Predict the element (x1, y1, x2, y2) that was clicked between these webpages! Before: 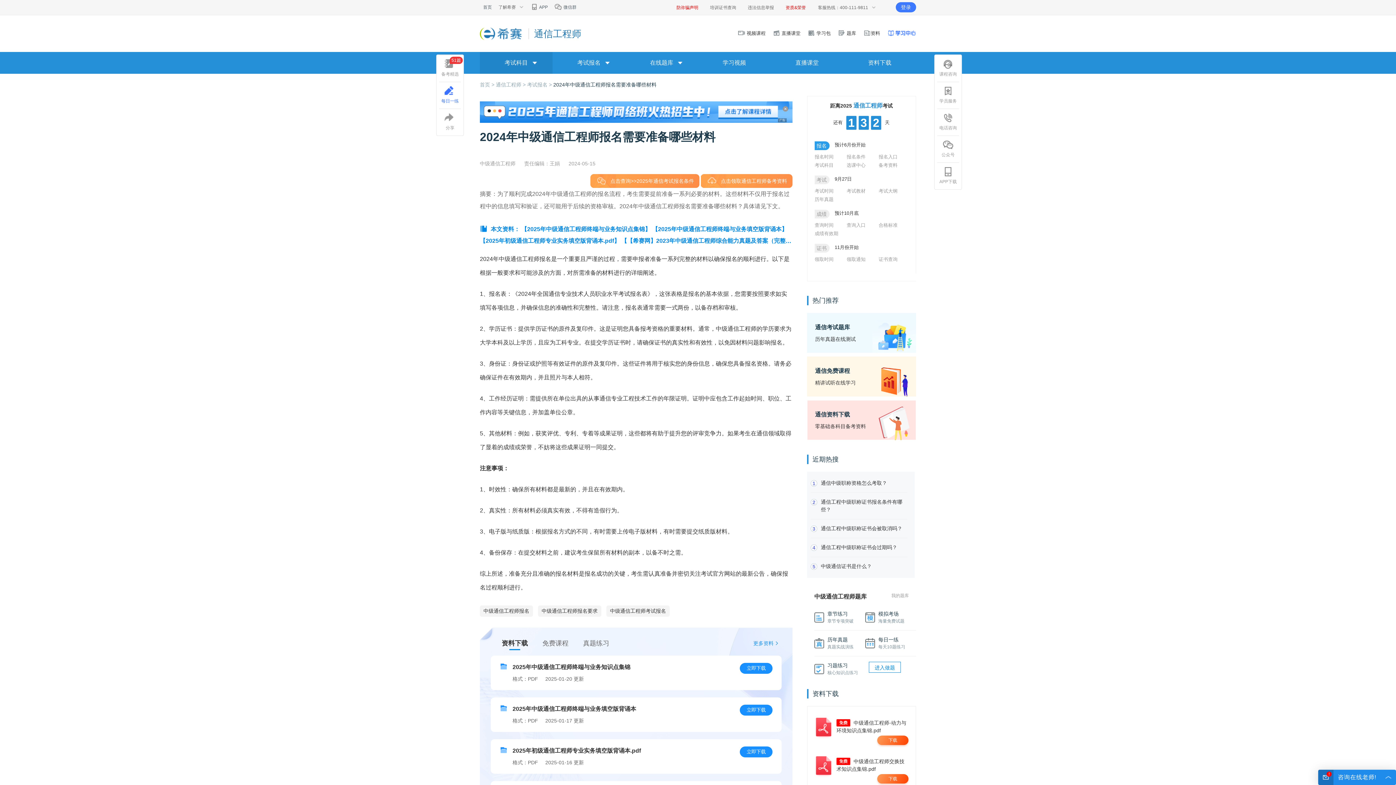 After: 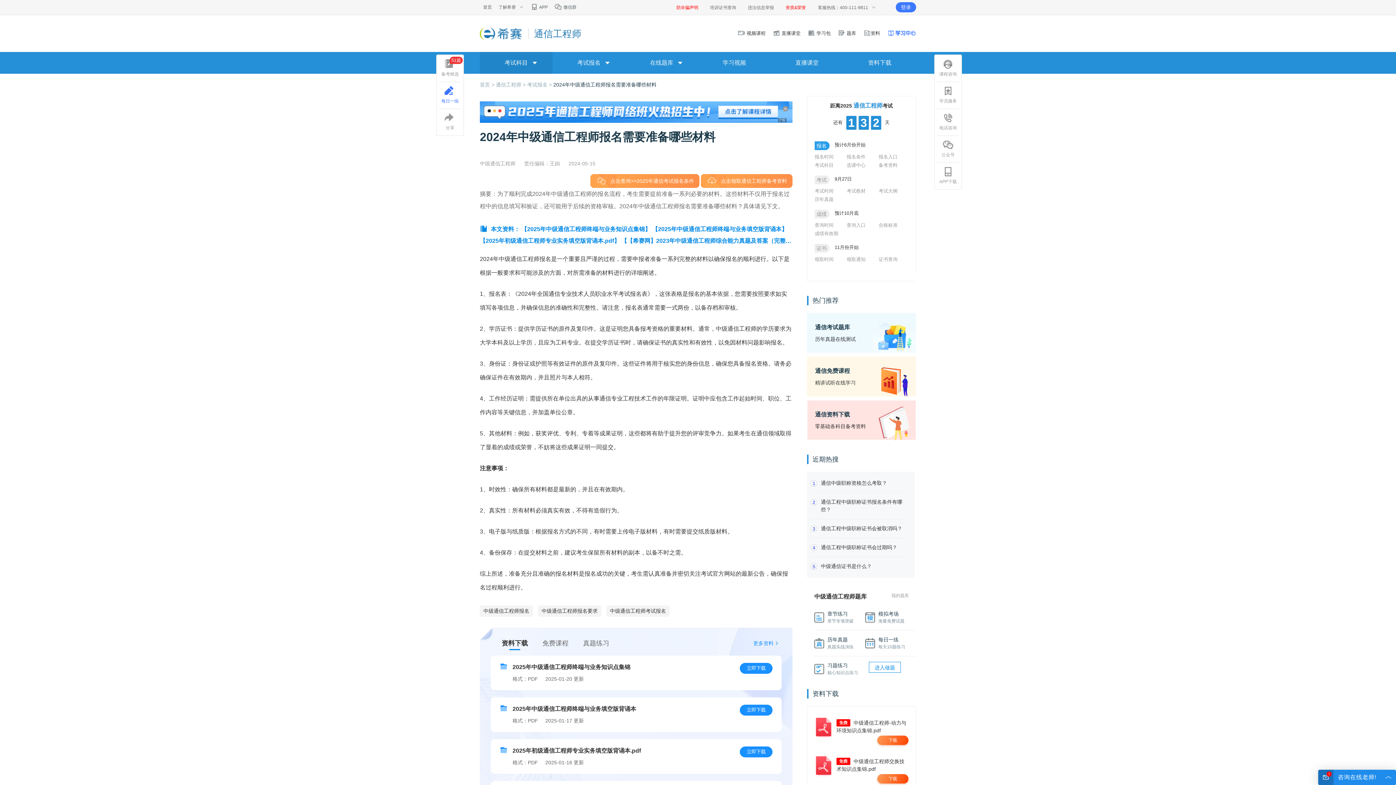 Action: label: 培训证书查询 bbox: (700, 5, 736, 10)